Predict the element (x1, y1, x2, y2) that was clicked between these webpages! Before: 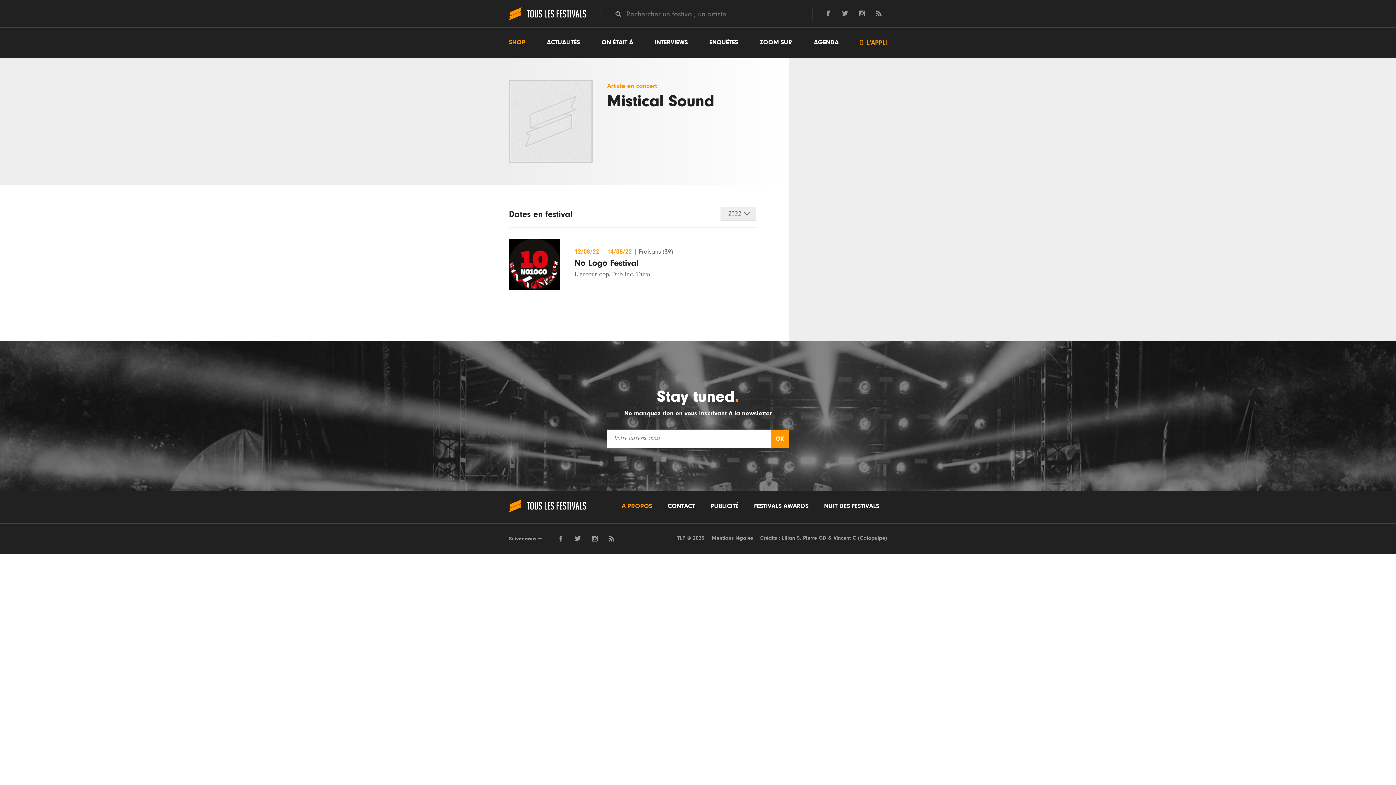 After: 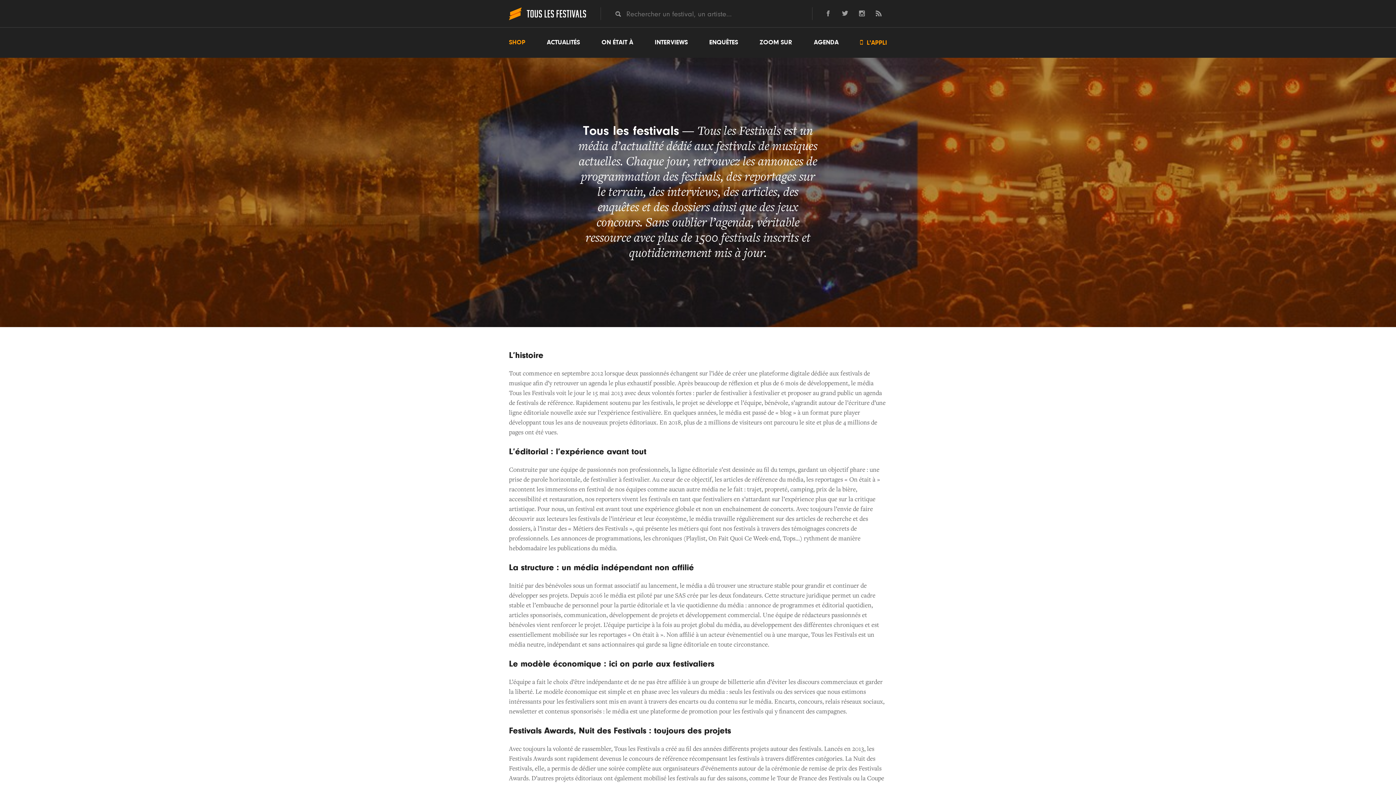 Action: bbox: (621, 499, 652, 513) label: A PROPOS